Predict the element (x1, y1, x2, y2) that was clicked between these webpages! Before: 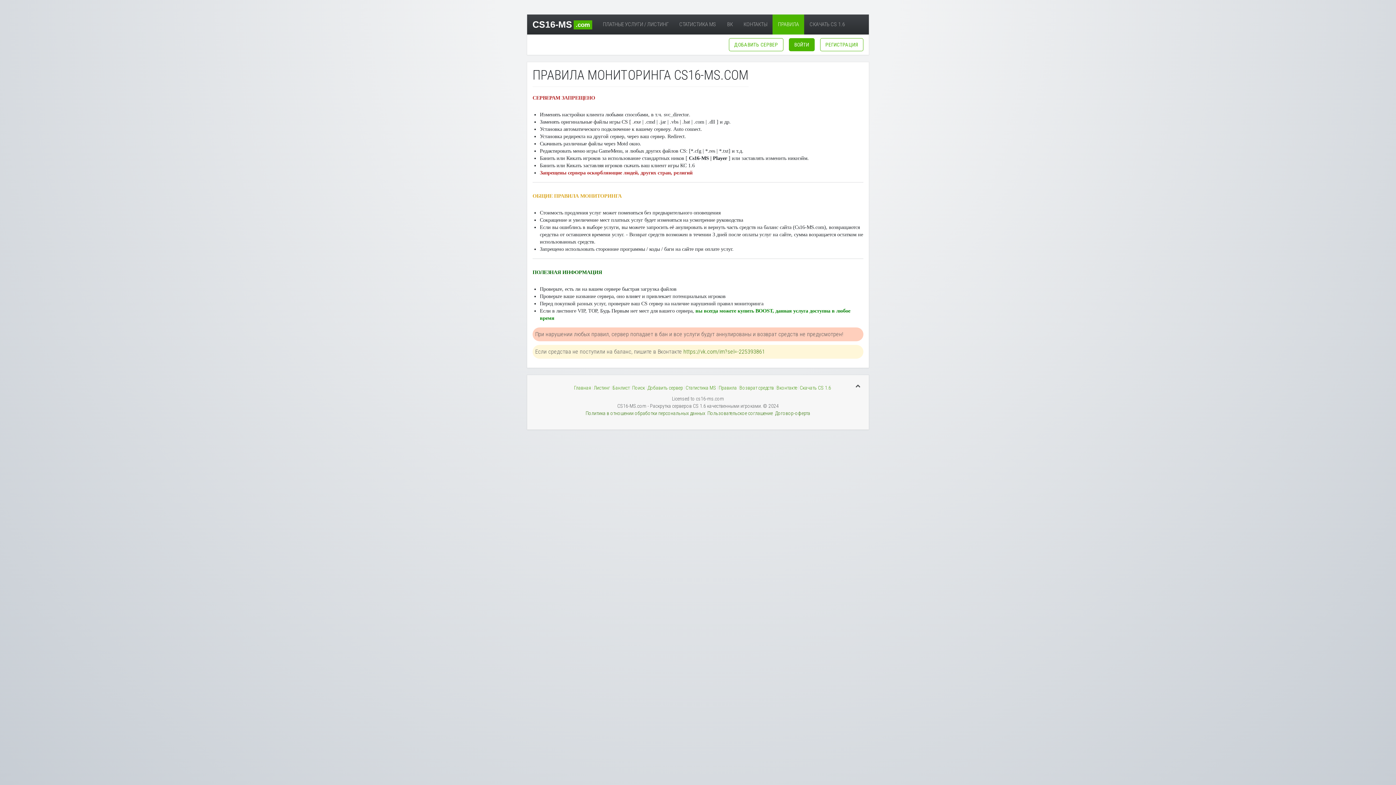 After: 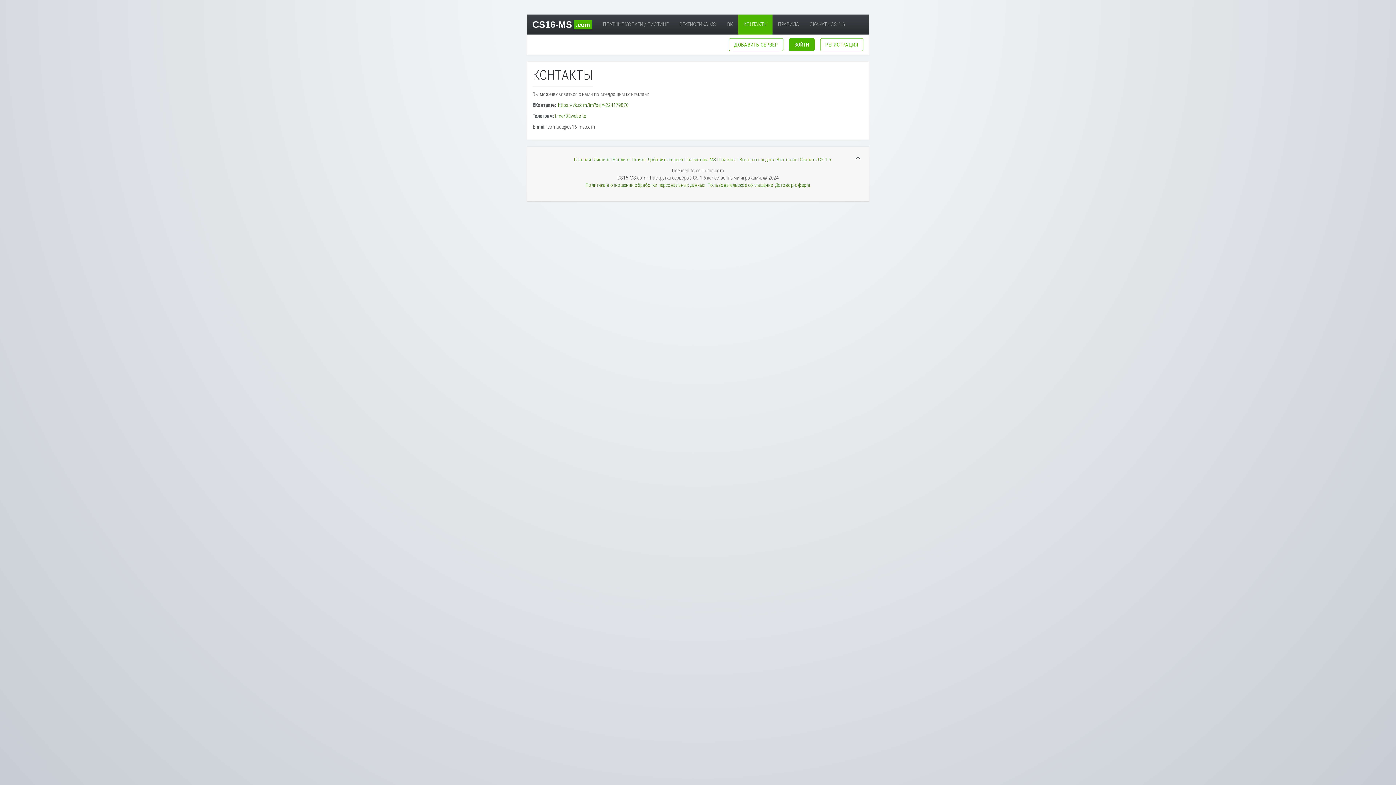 Action: bbox: (738, 14, 772, 34) label: КОНТАКТЫ